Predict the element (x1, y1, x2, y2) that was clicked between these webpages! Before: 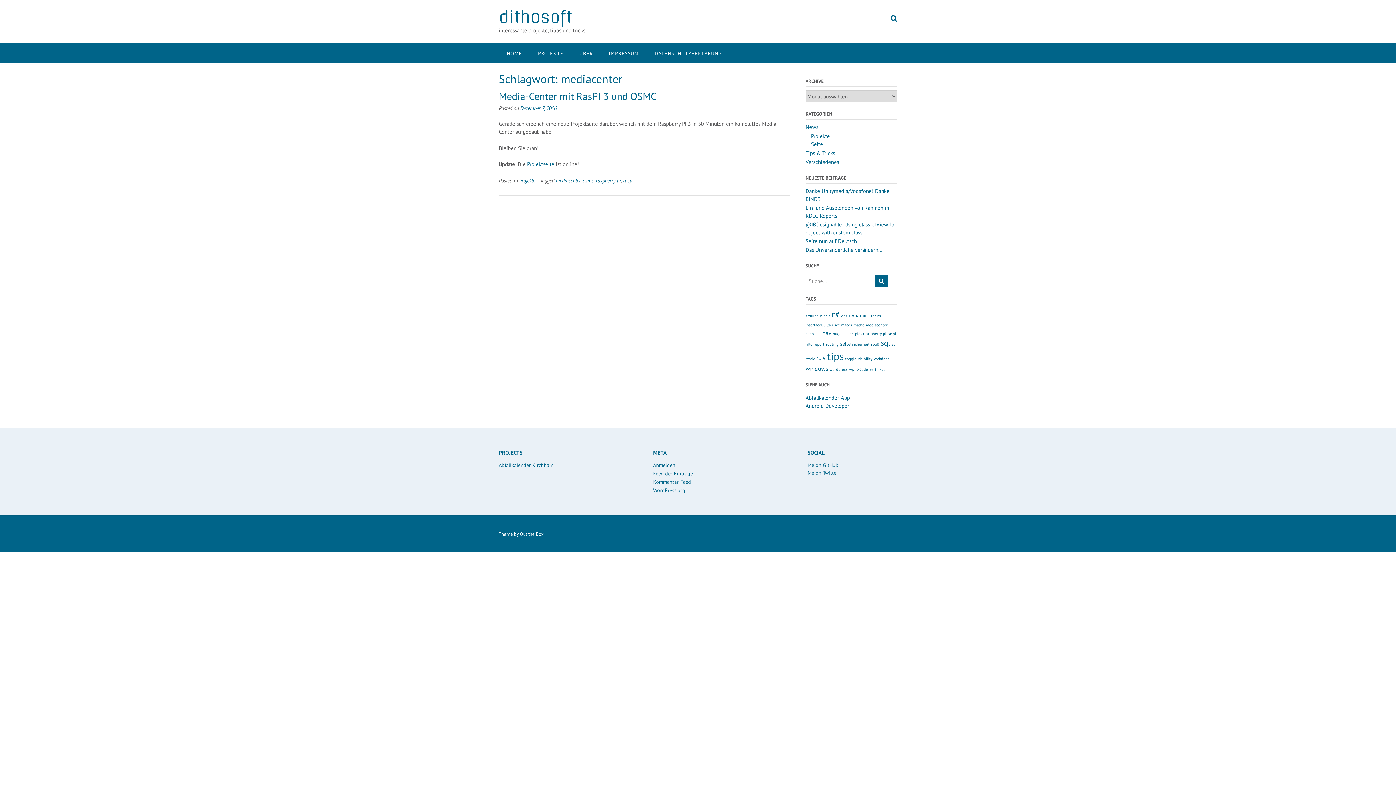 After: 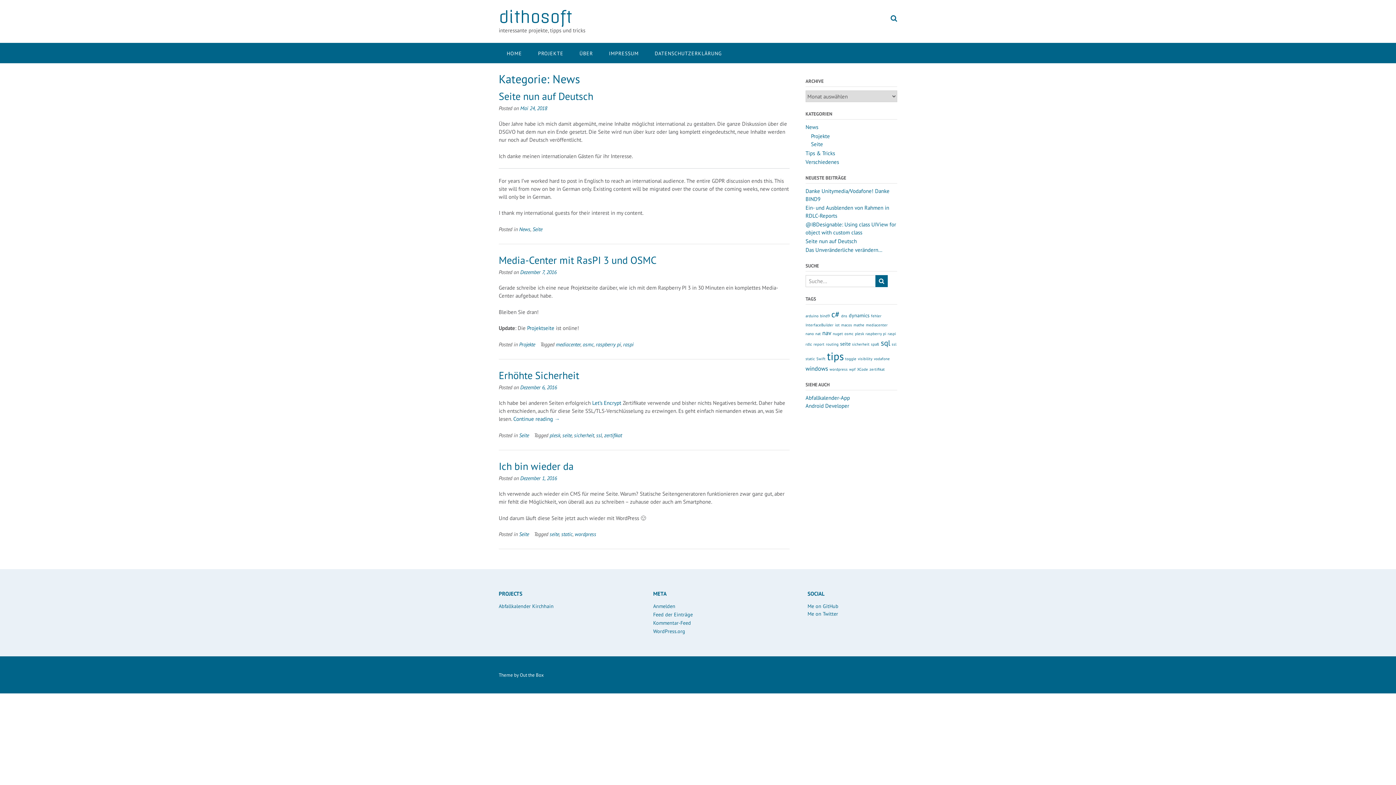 Action: label: News bbox: (805, 123, 818, 130)